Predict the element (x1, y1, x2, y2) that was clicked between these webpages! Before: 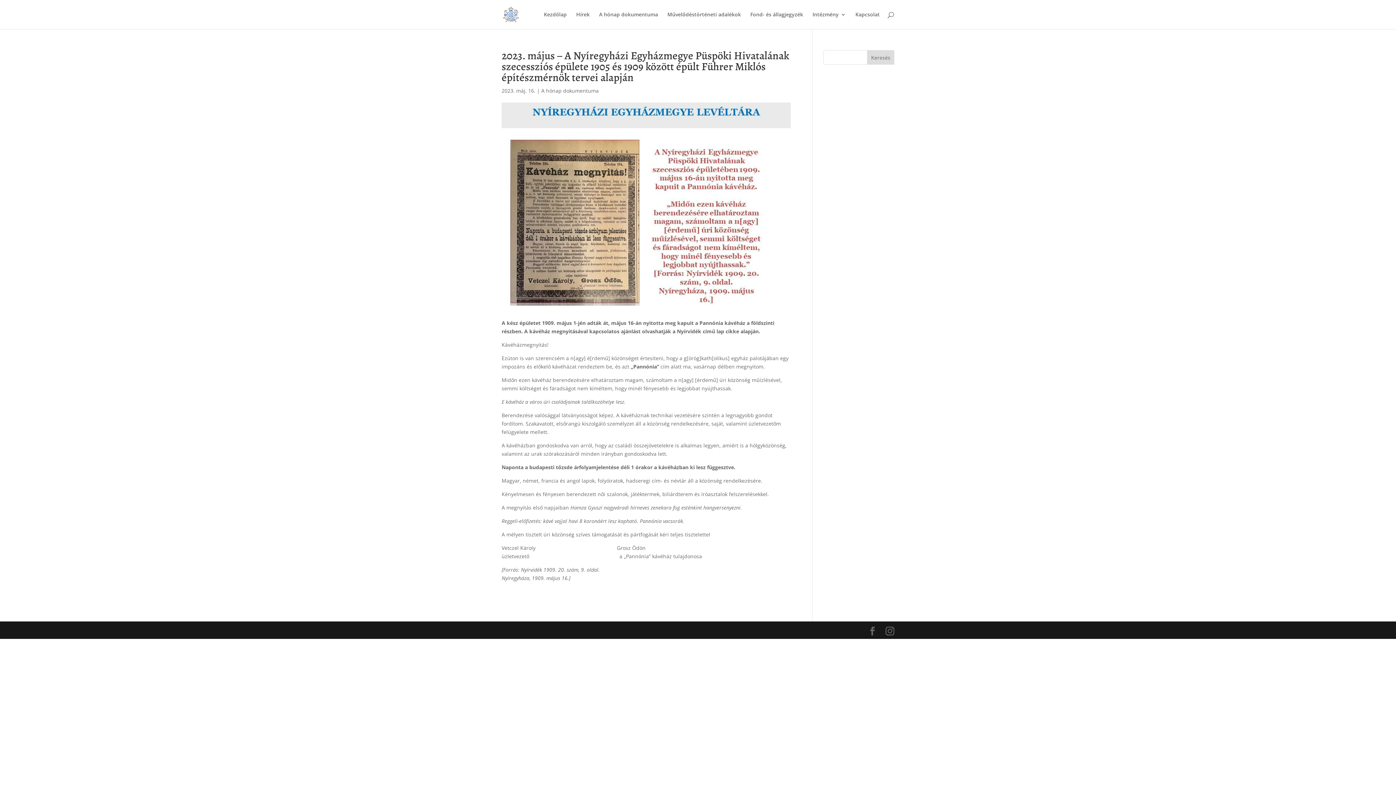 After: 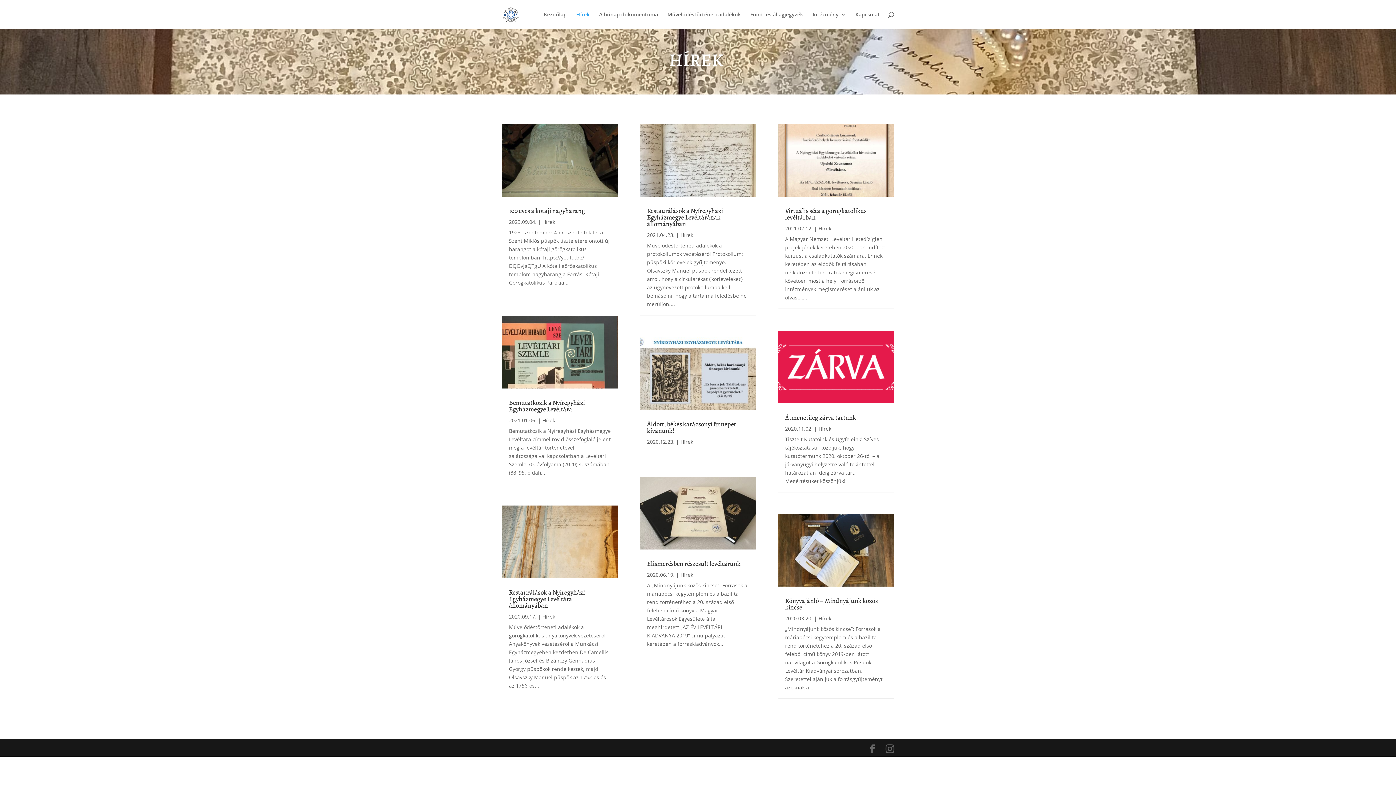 Action: bbox: (576, 12, 589, 29) label: Hírek